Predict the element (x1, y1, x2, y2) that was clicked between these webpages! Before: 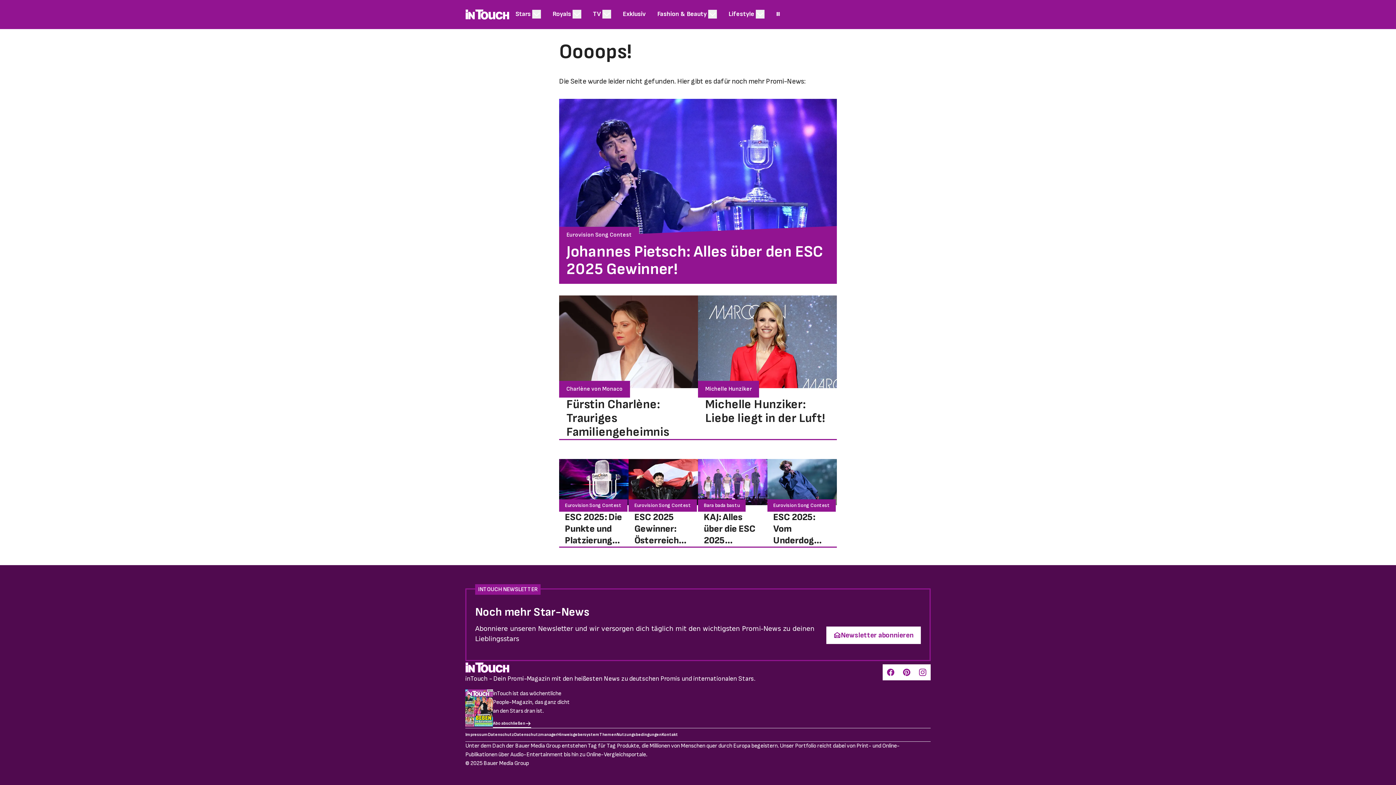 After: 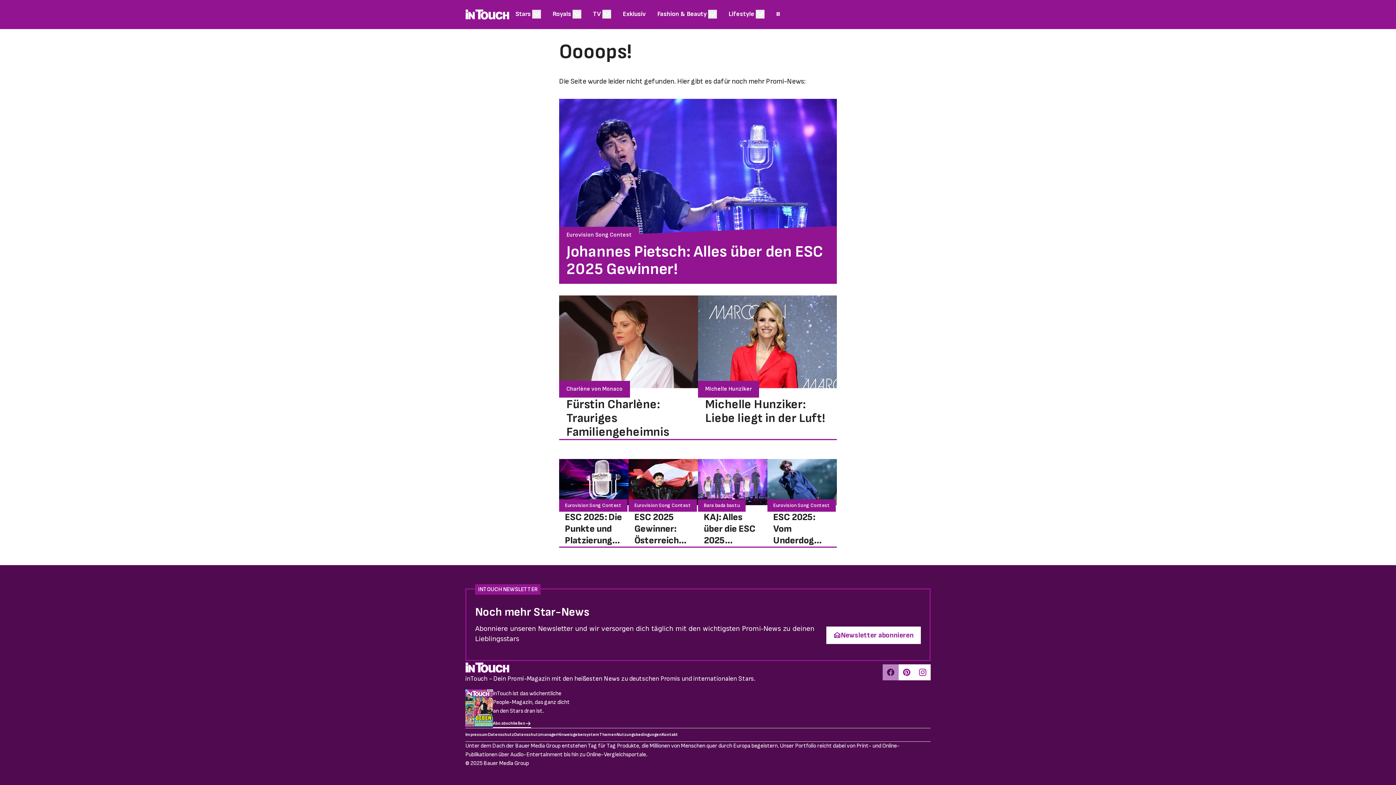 Action: bbox: (882, 664, 898, 680)